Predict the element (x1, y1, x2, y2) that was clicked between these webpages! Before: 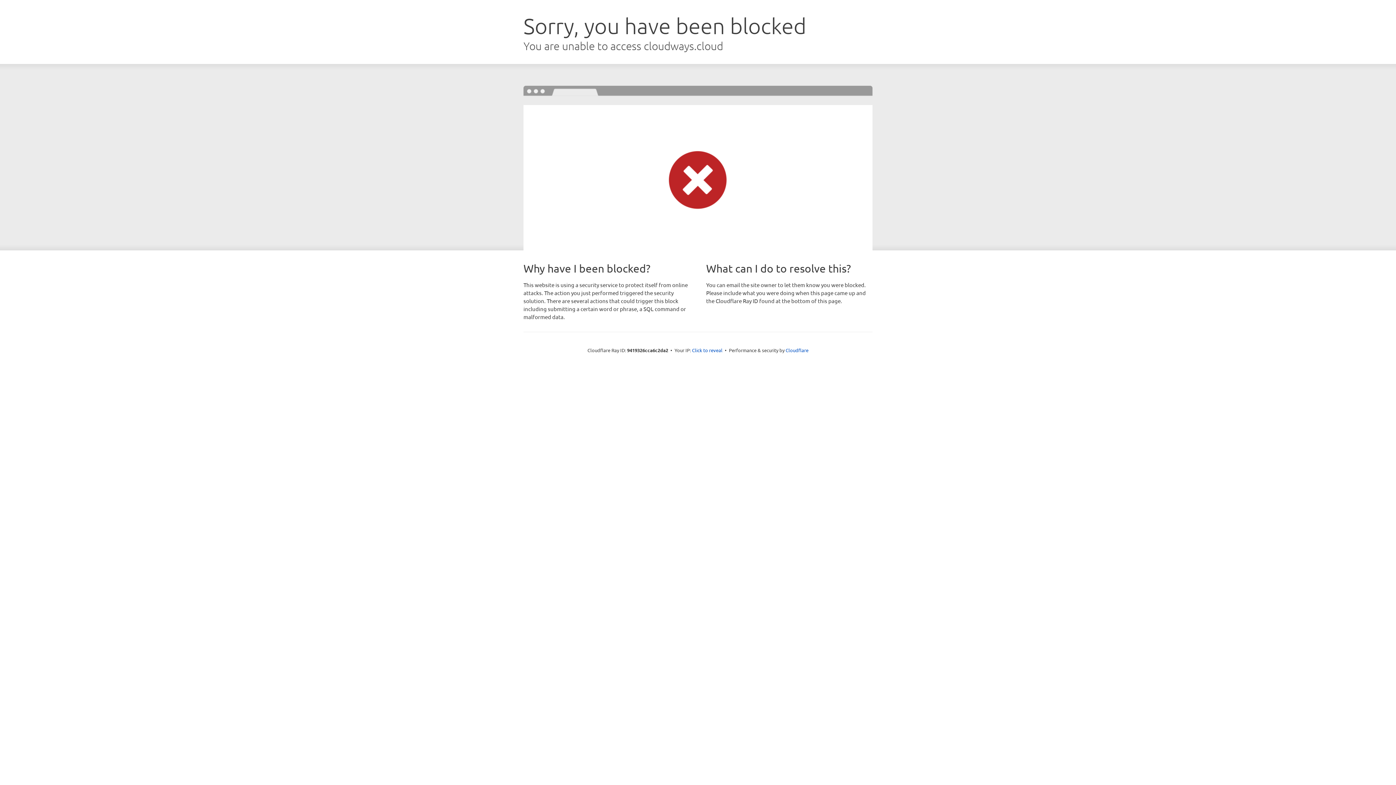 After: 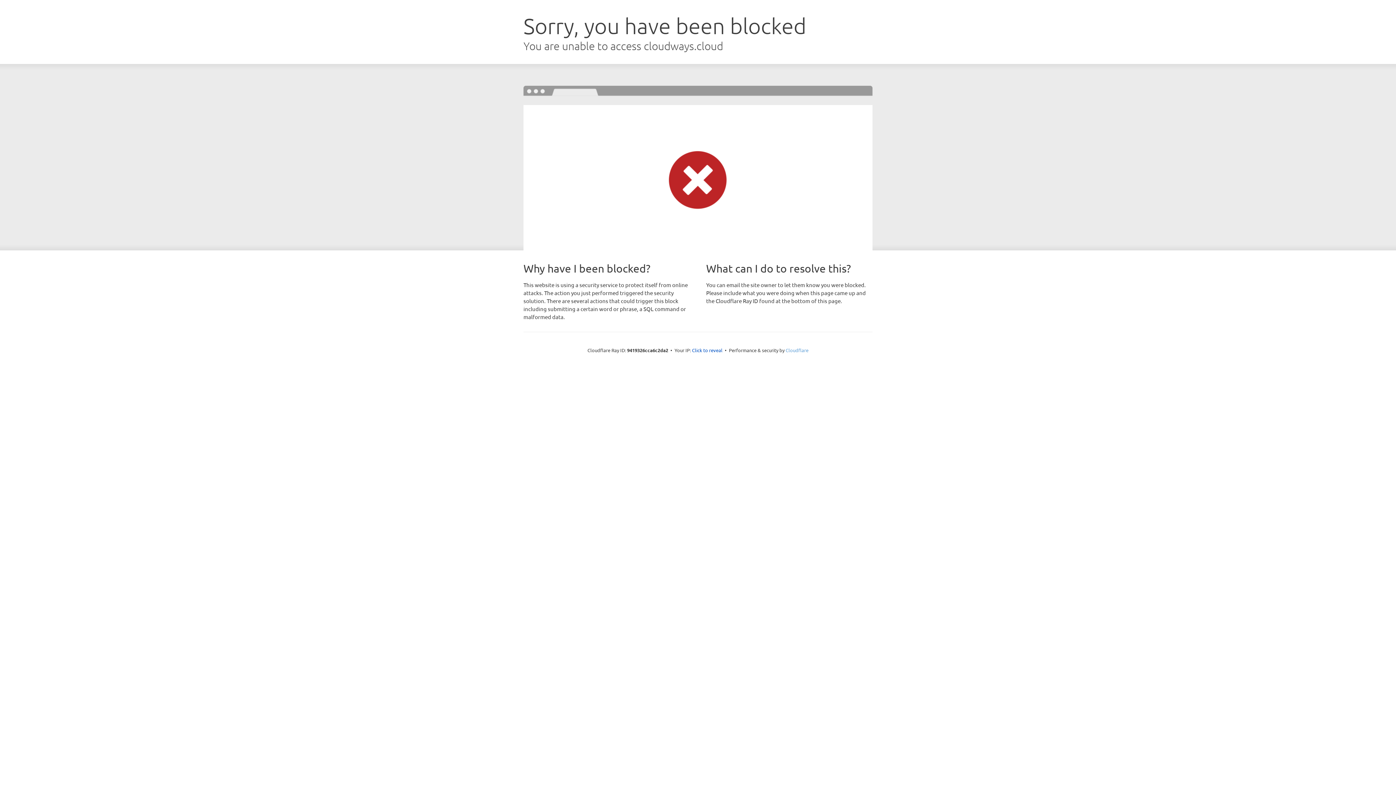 Action: label: Cloudflare bbox: (785, 347, 808, 353)